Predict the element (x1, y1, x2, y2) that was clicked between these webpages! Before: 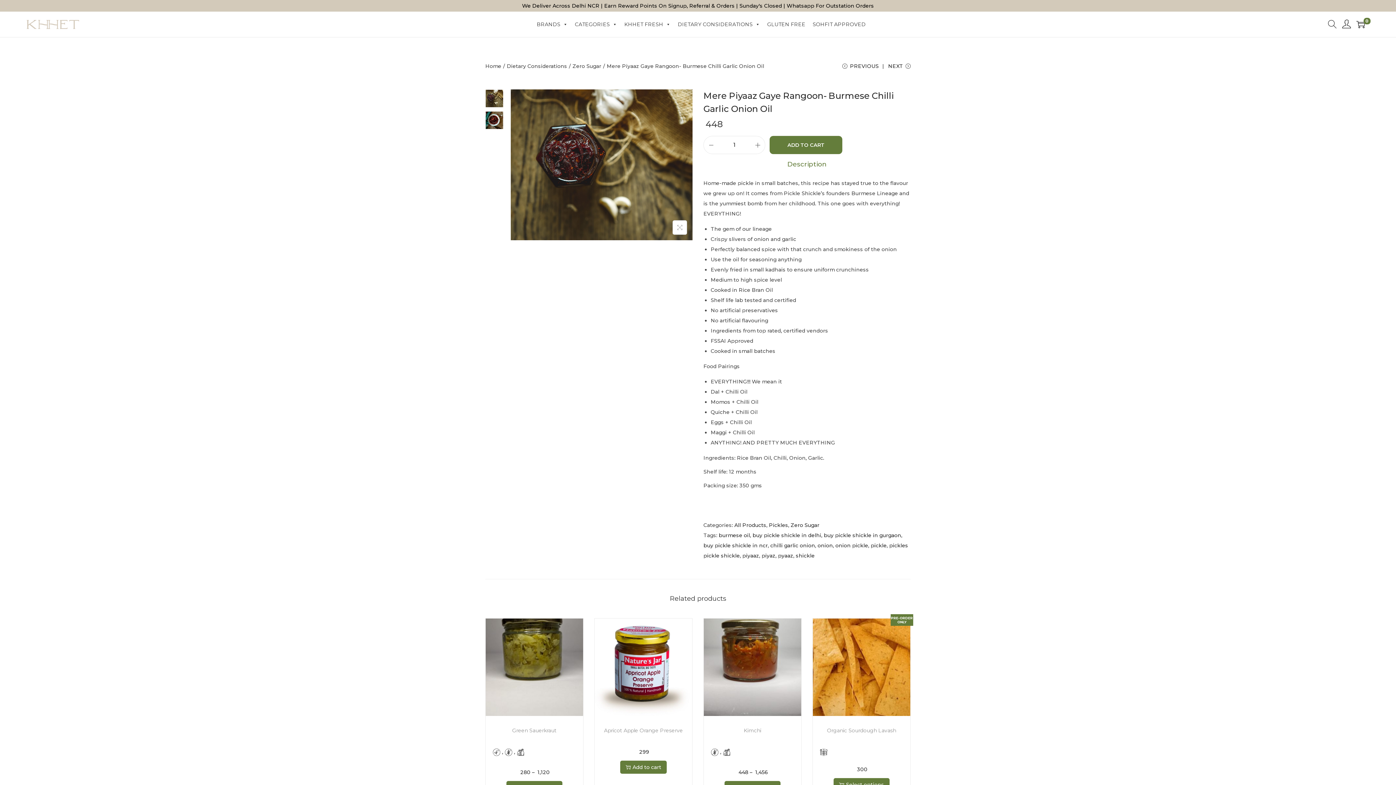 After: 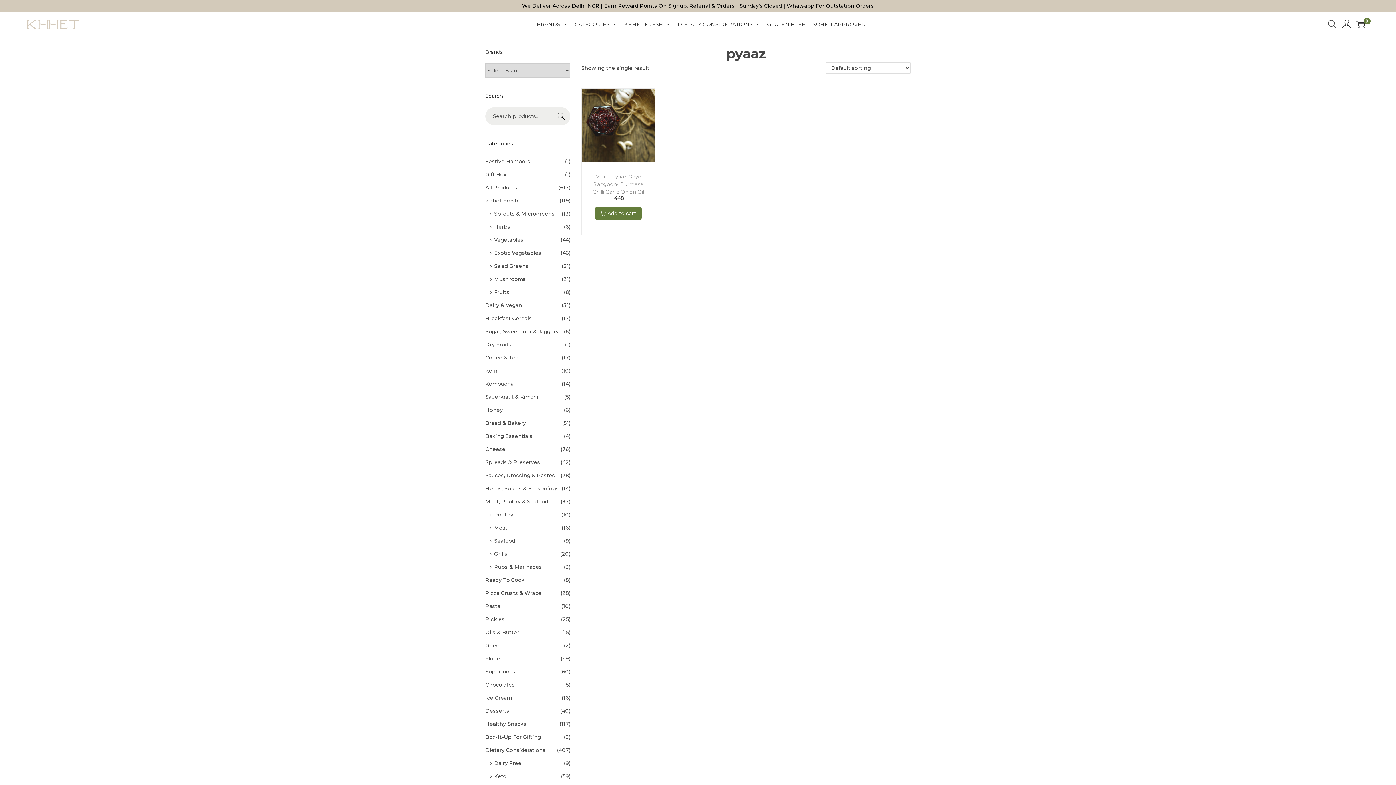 Action: label: pyaaz bbox: (778, 552, 793, 559)